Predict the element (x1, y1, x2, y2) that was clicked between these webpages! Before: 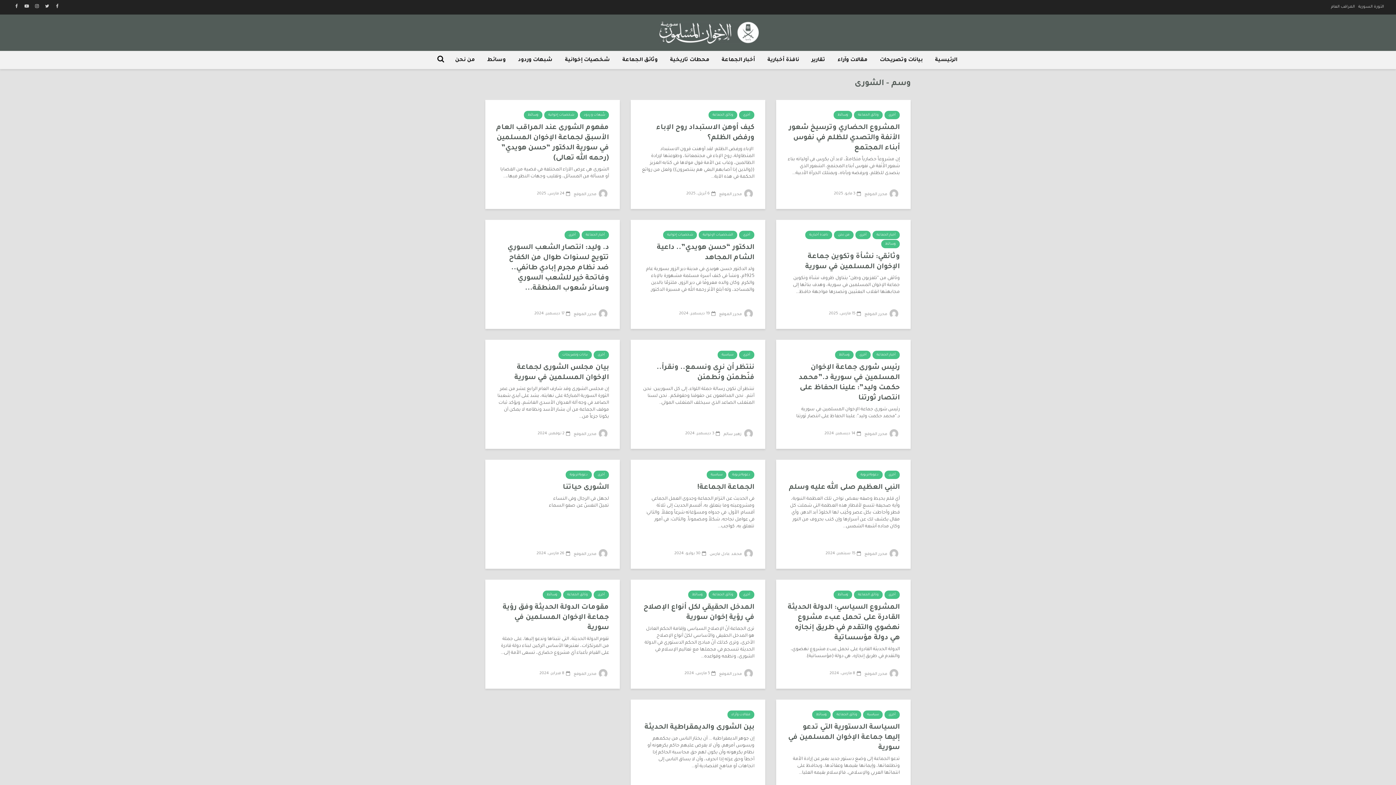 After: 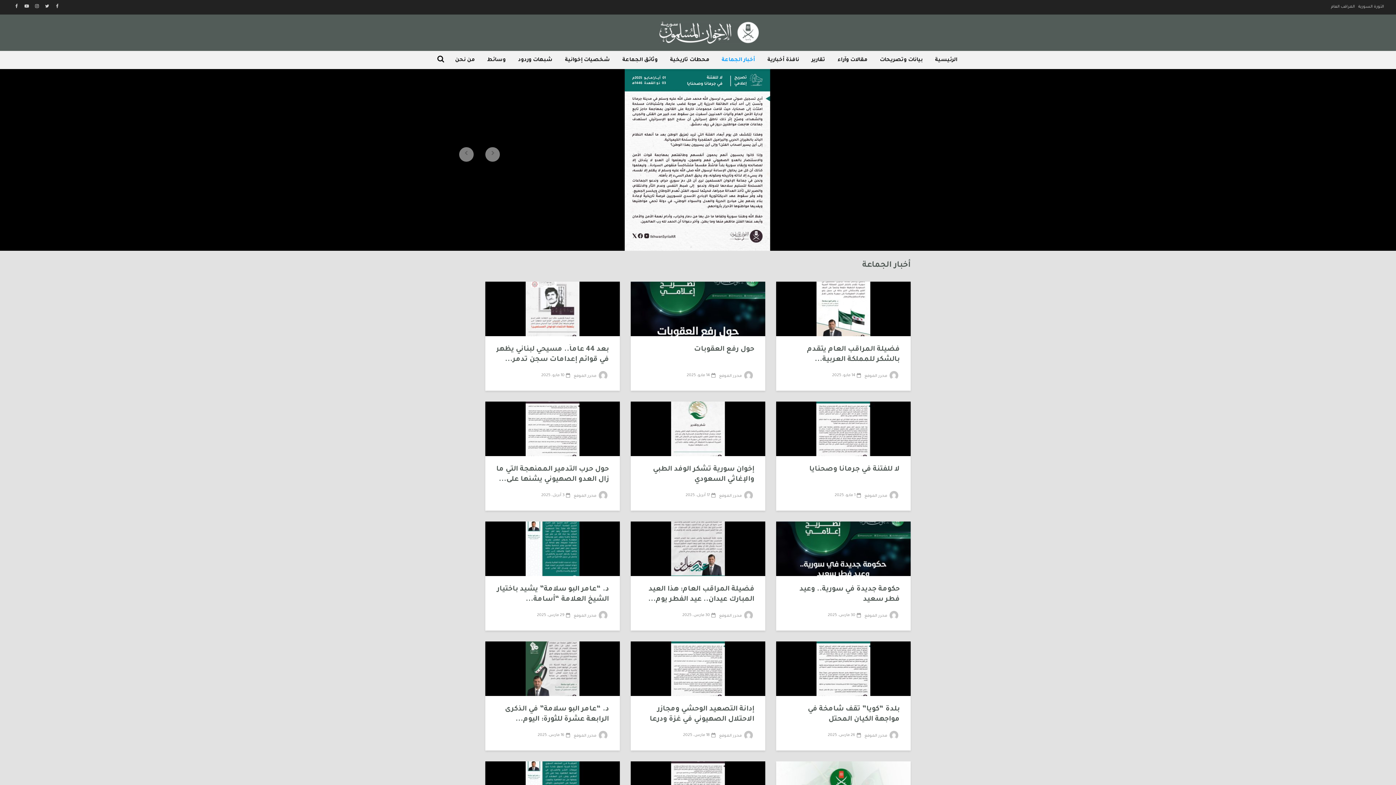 Action: bbox: (872, 350, 900, 359) label: أخبار الجماعة